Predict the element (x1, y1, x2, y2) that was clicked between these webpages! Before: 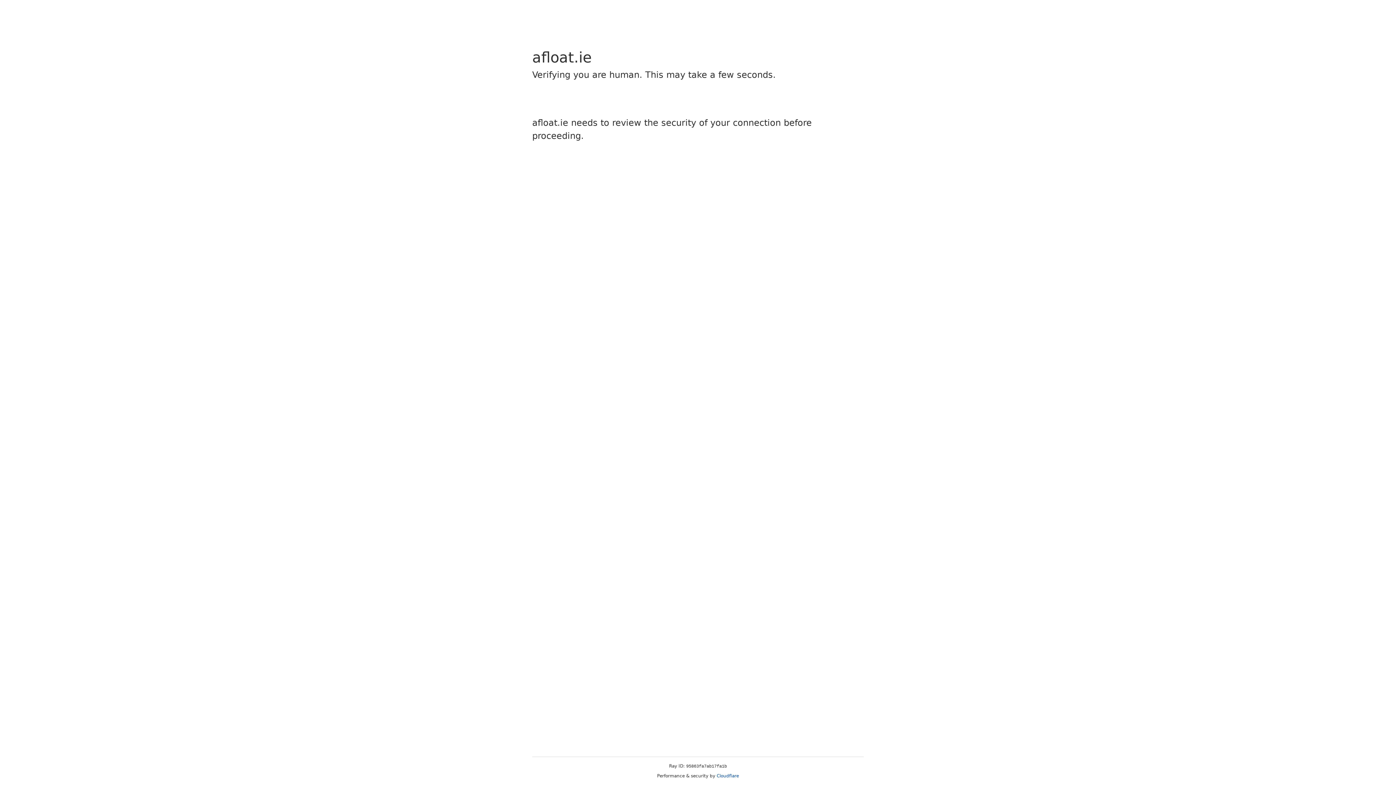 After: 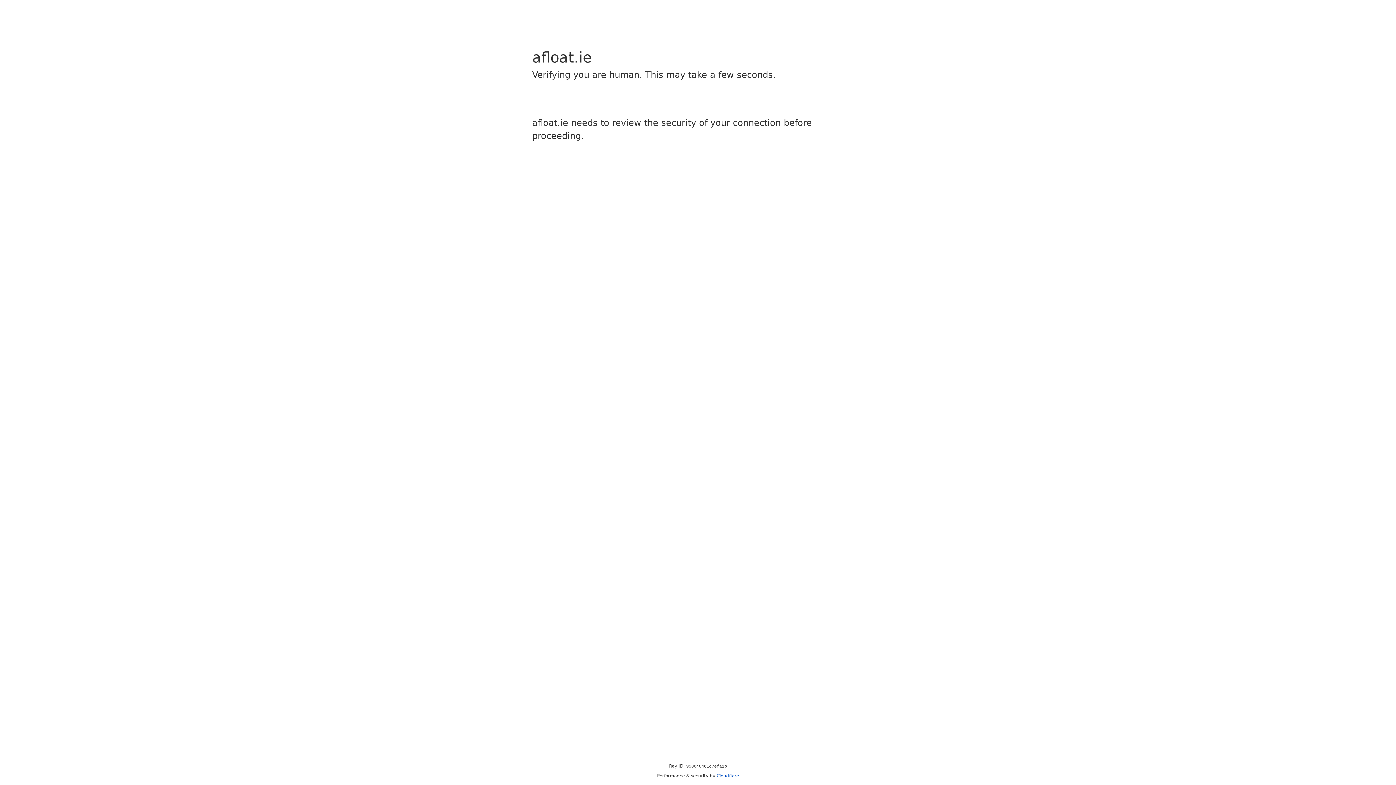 Action: bbox: (716, 773, 739, 778) label: Cloudflare